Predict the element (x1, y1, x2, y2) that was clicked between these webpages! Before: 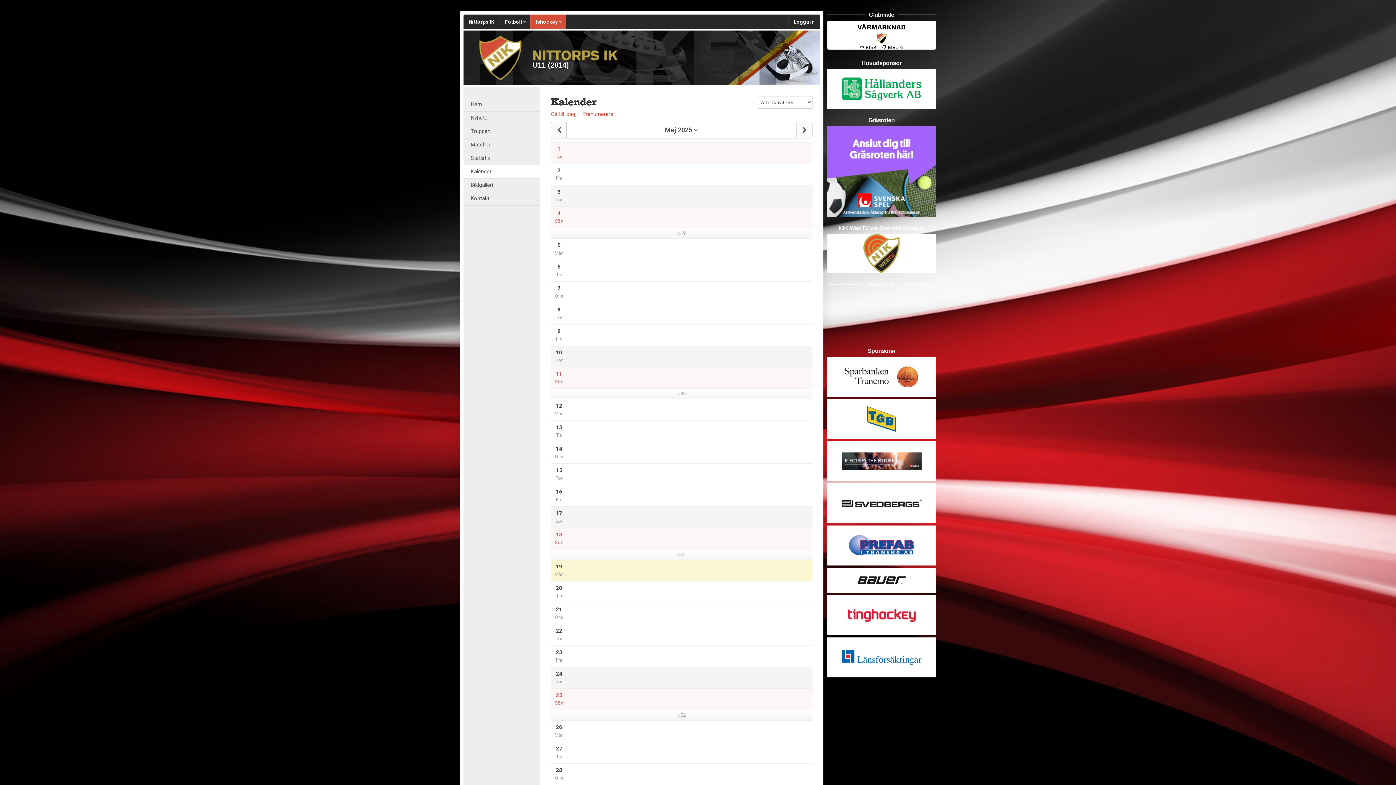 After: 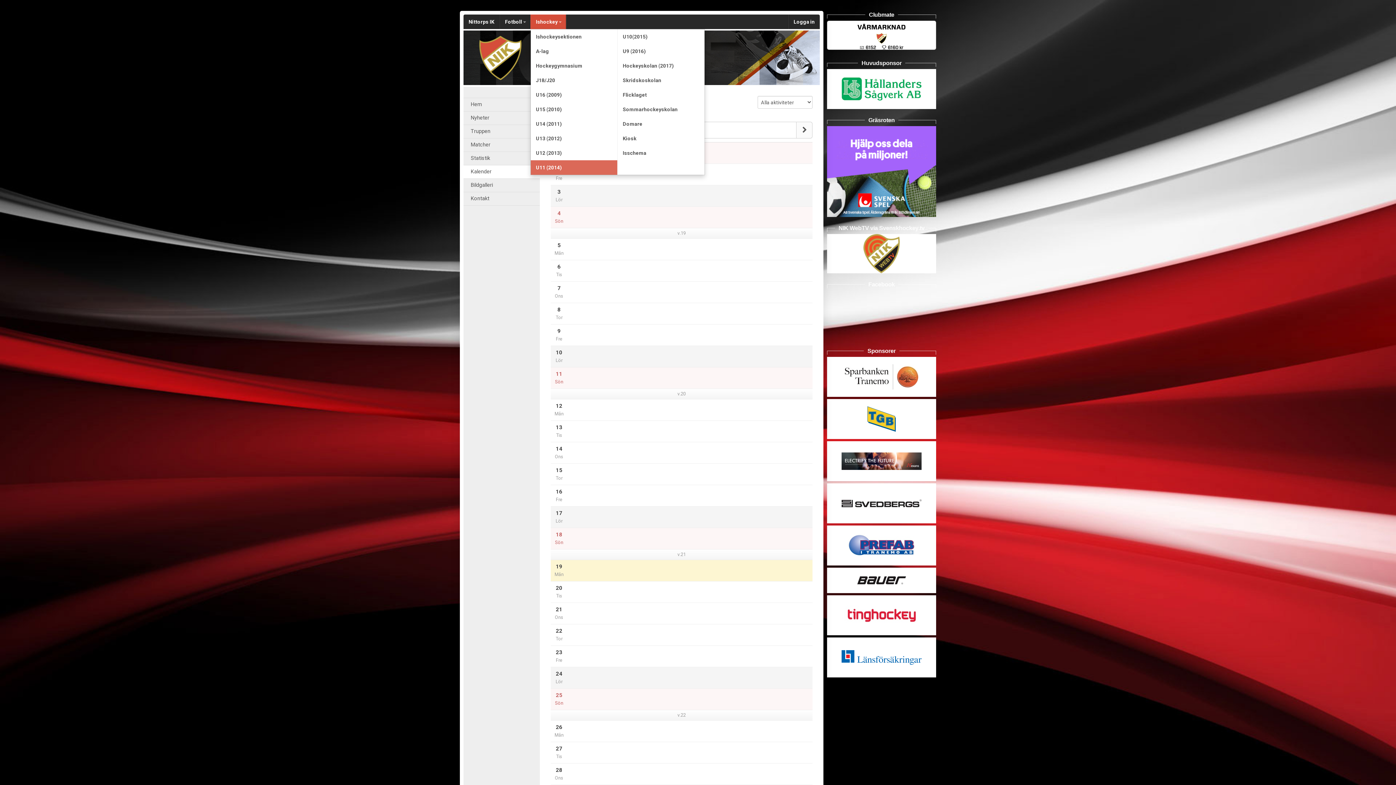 Action: label: Ishockey  bbox: (530, 14, 566, 29)